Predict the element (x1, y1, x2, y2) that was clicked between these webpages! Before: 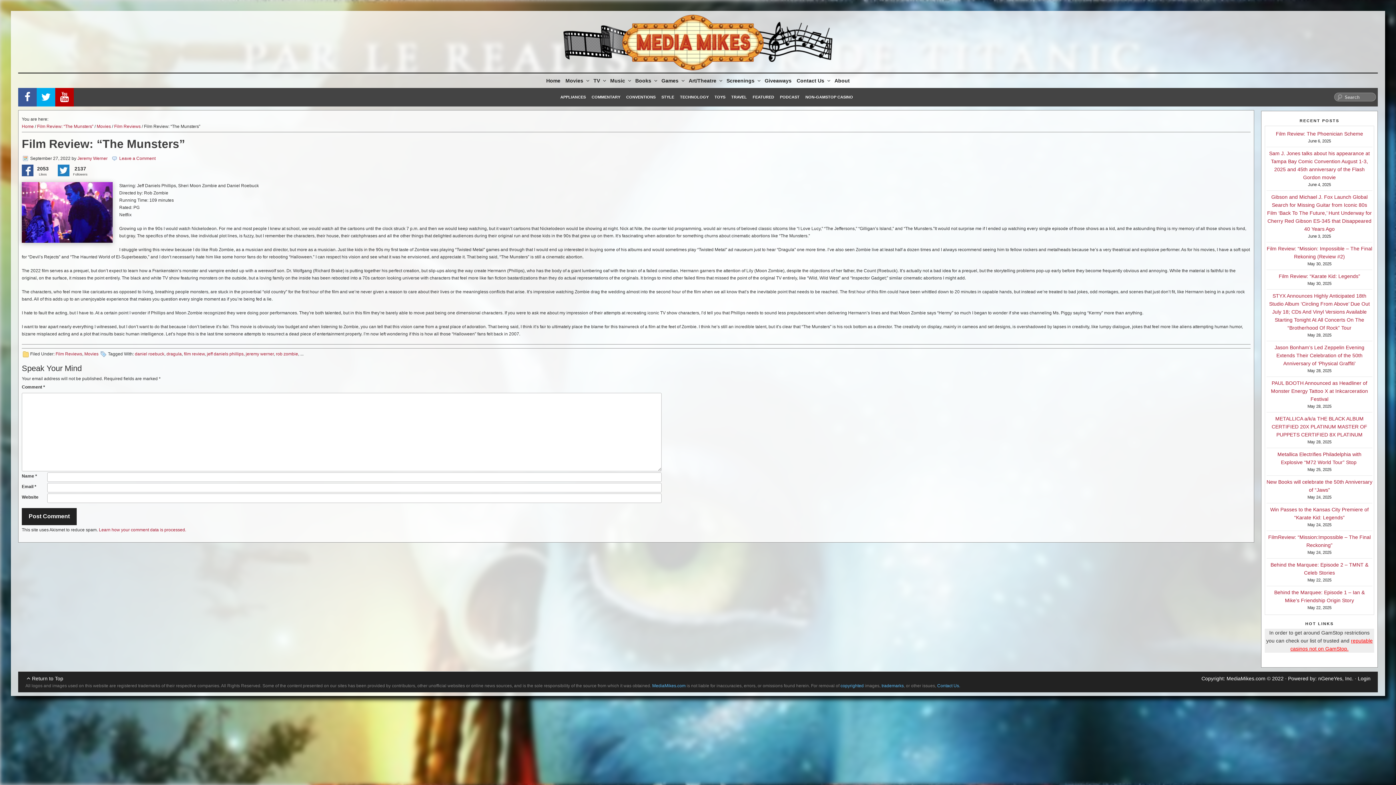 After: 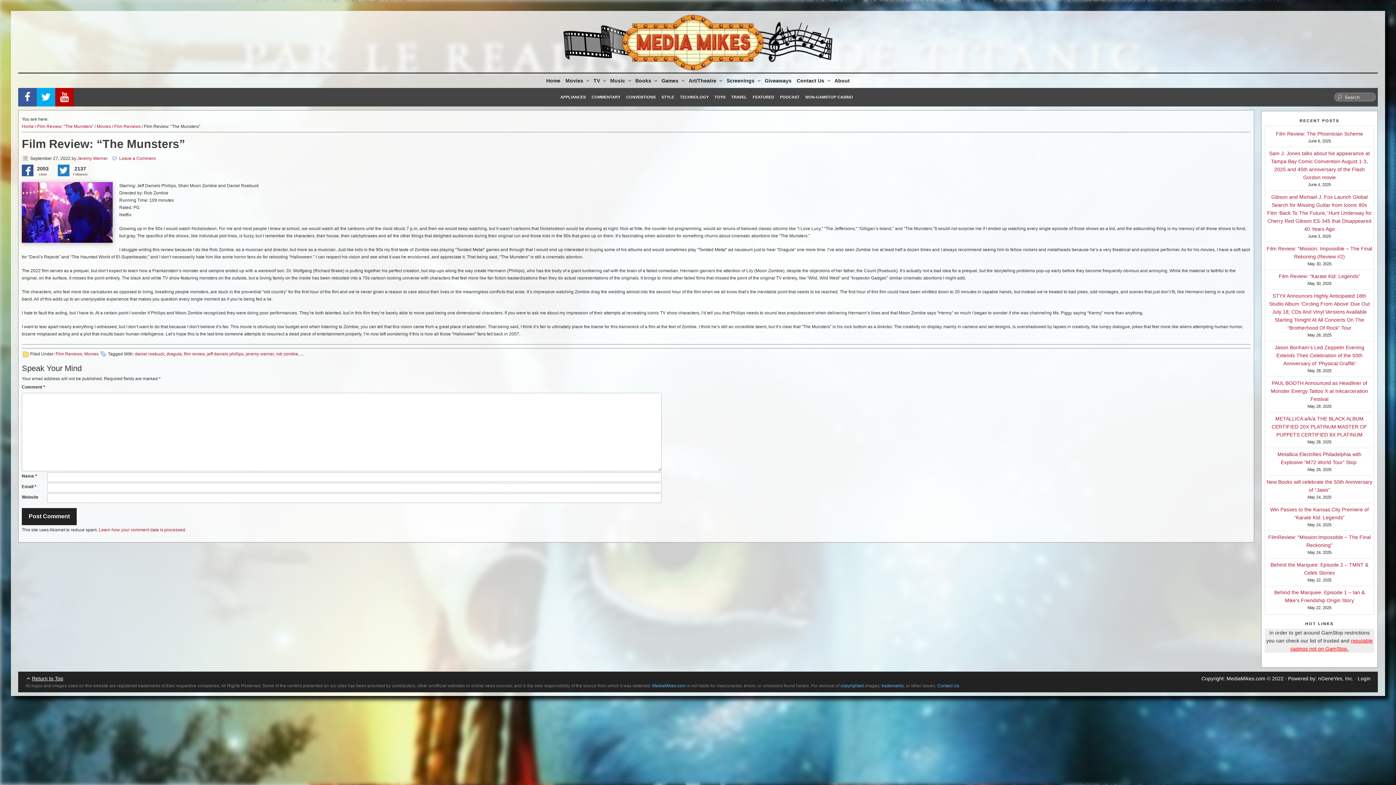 Action: bbox: (25, 675, 63, 682) label: Return to Top